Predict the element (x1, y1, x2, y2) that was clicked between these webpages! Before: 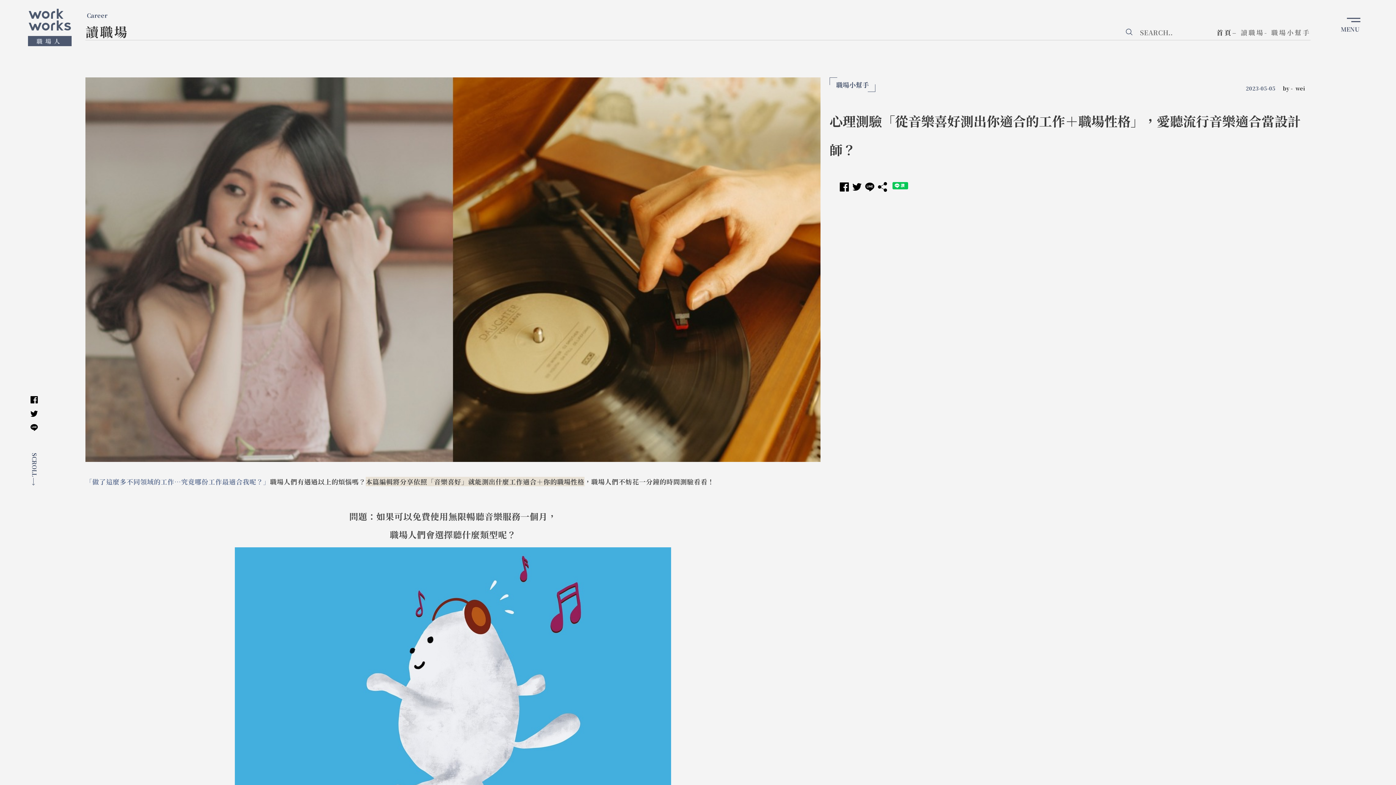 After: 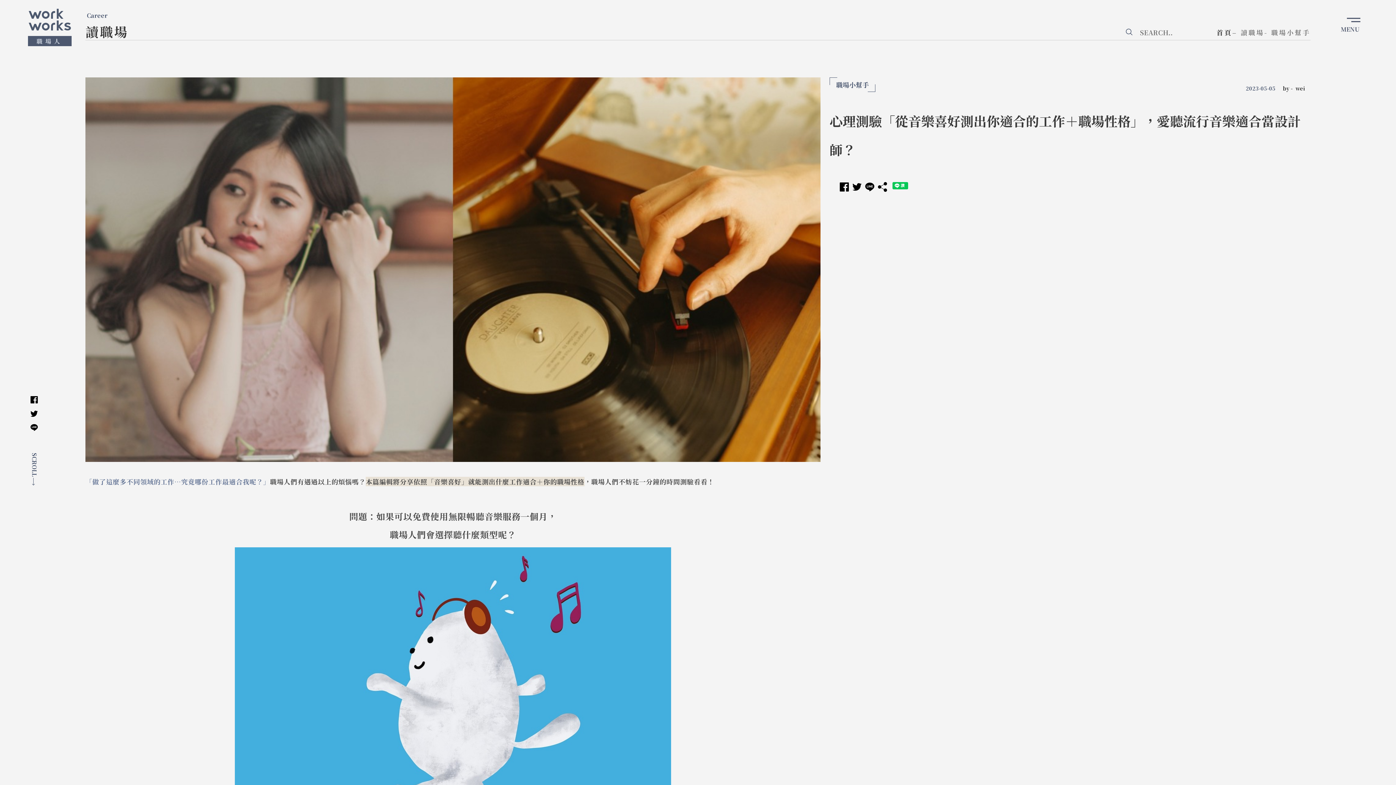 Action: bbox: (1271, 27, 1310, 37) label: 職場小幫手